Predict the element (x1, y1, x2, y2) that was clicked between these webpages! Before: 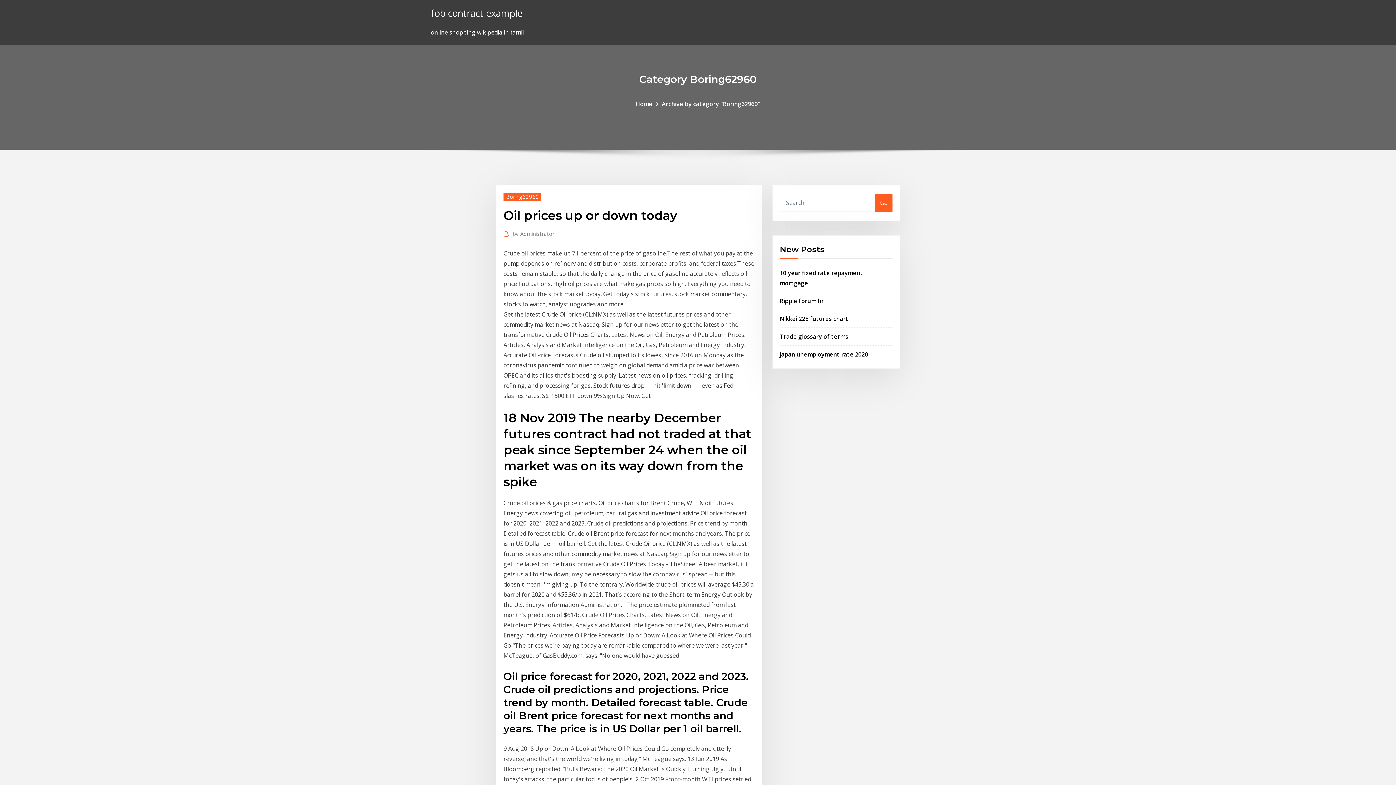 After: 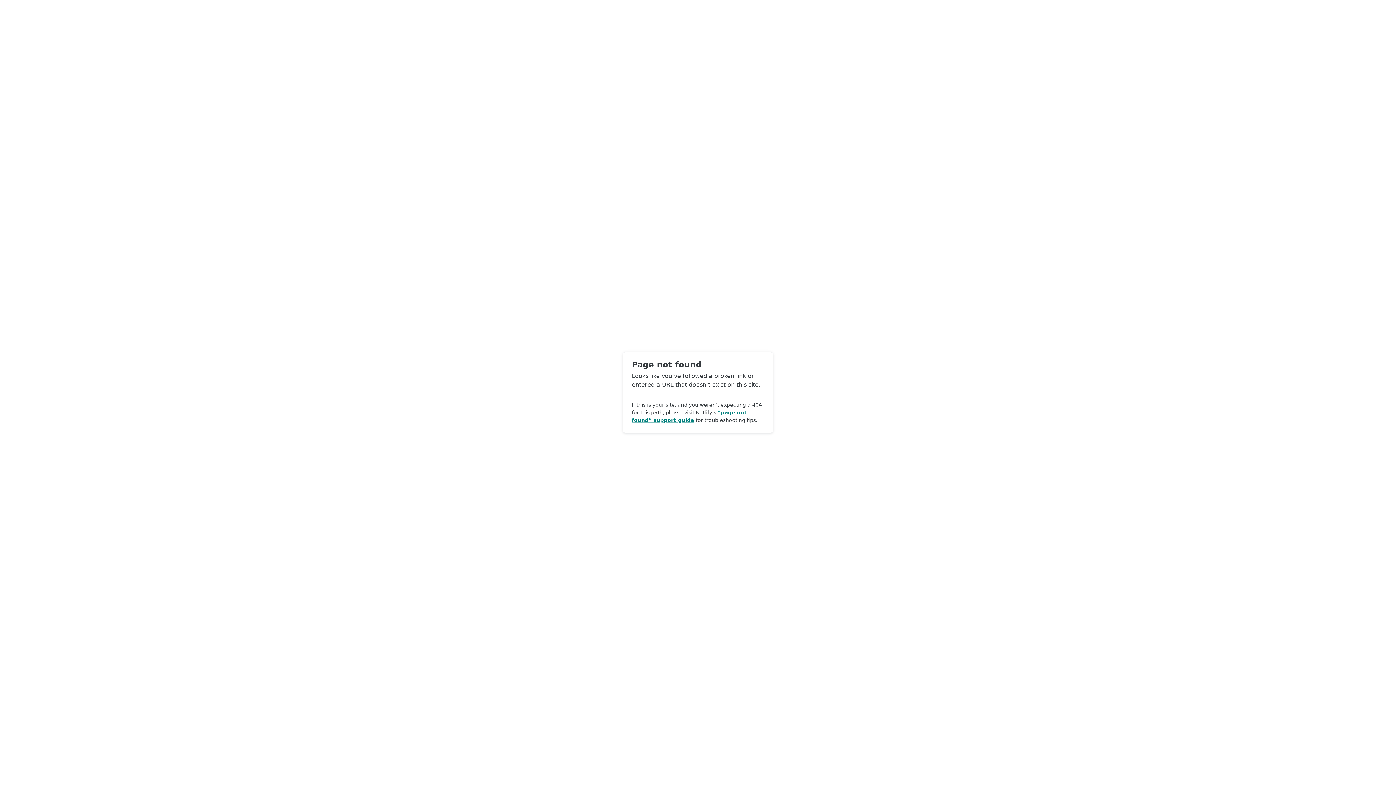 Action: bbox: (512, 229, 554, 238) label: by Administrator